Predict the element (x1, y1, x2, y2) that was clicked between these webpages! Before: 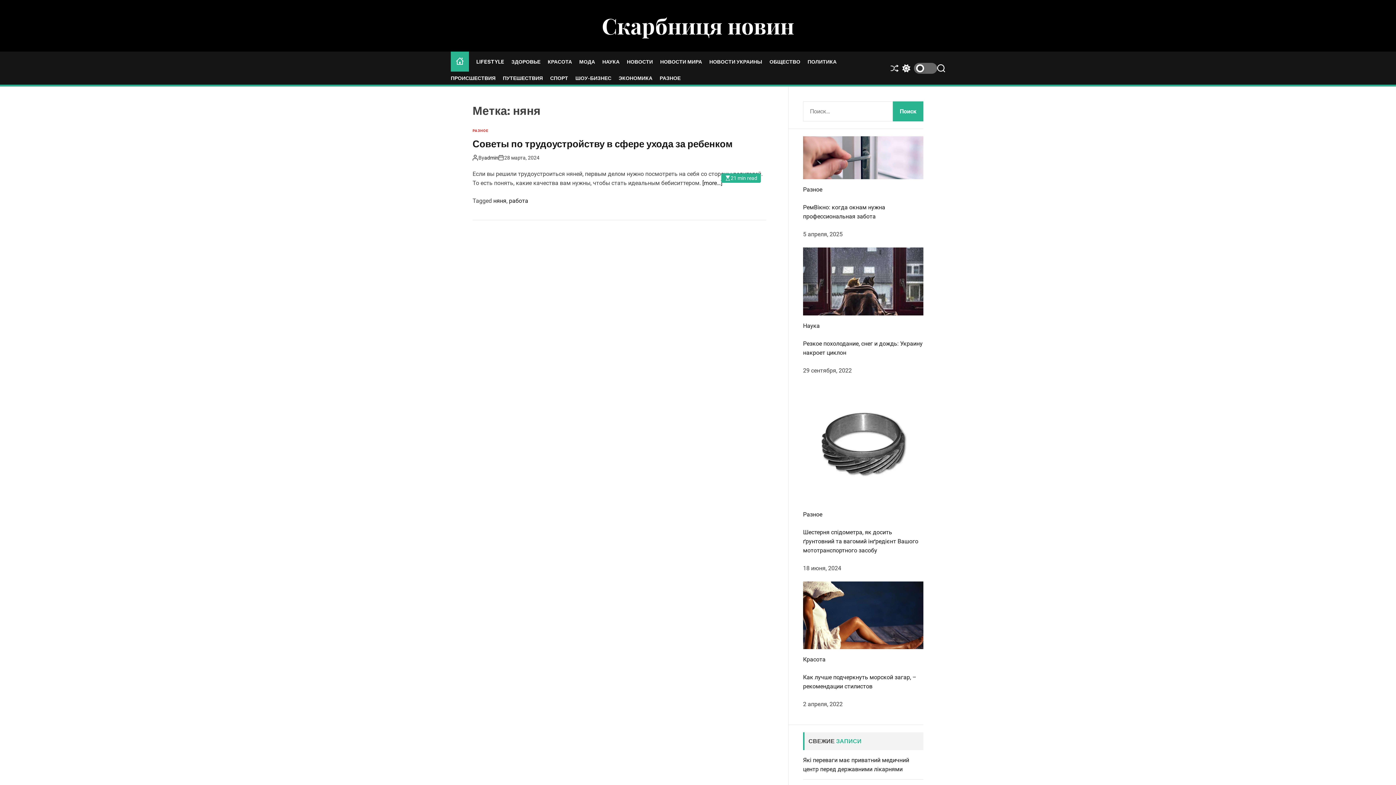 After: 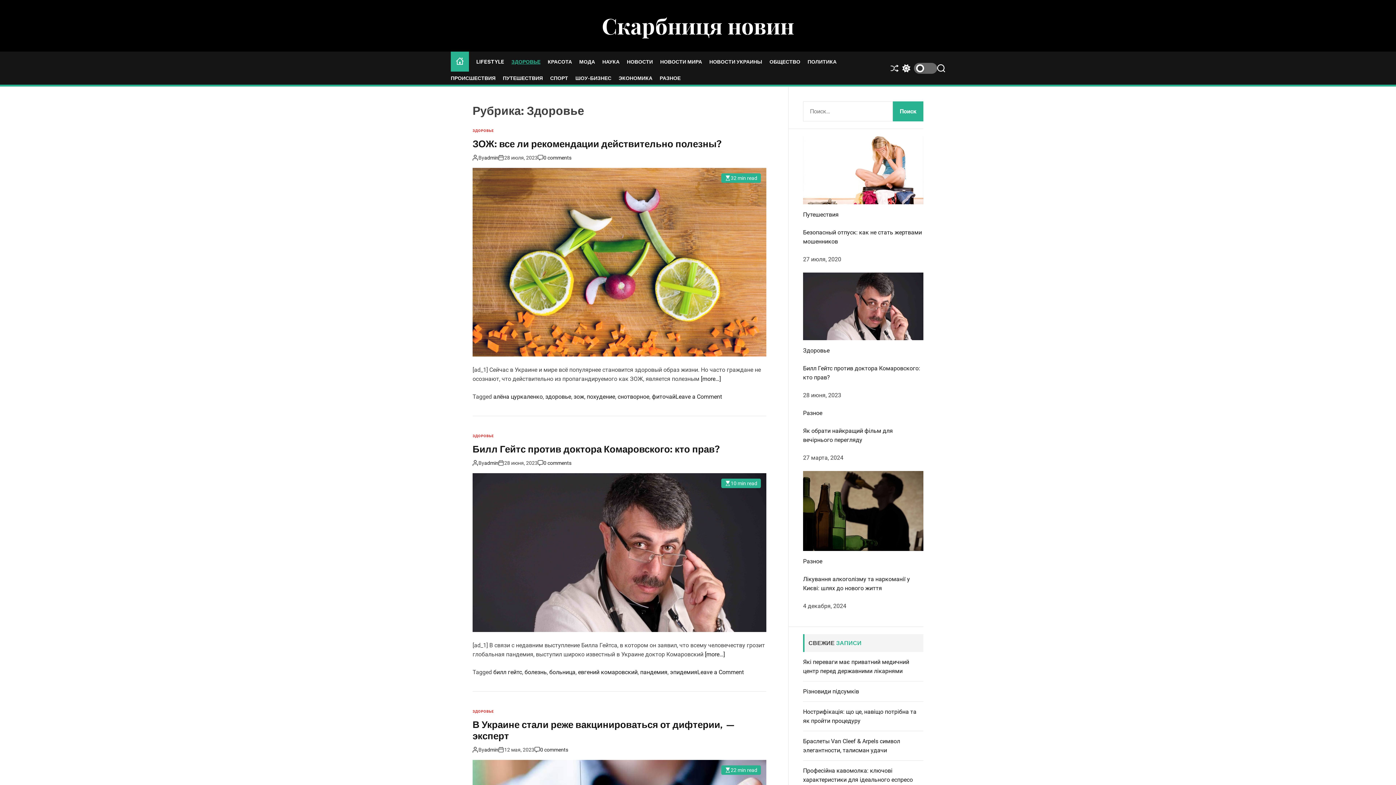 Action: label: ЗДОРОВЬЕ bbox: (511, 55, 540, 68)